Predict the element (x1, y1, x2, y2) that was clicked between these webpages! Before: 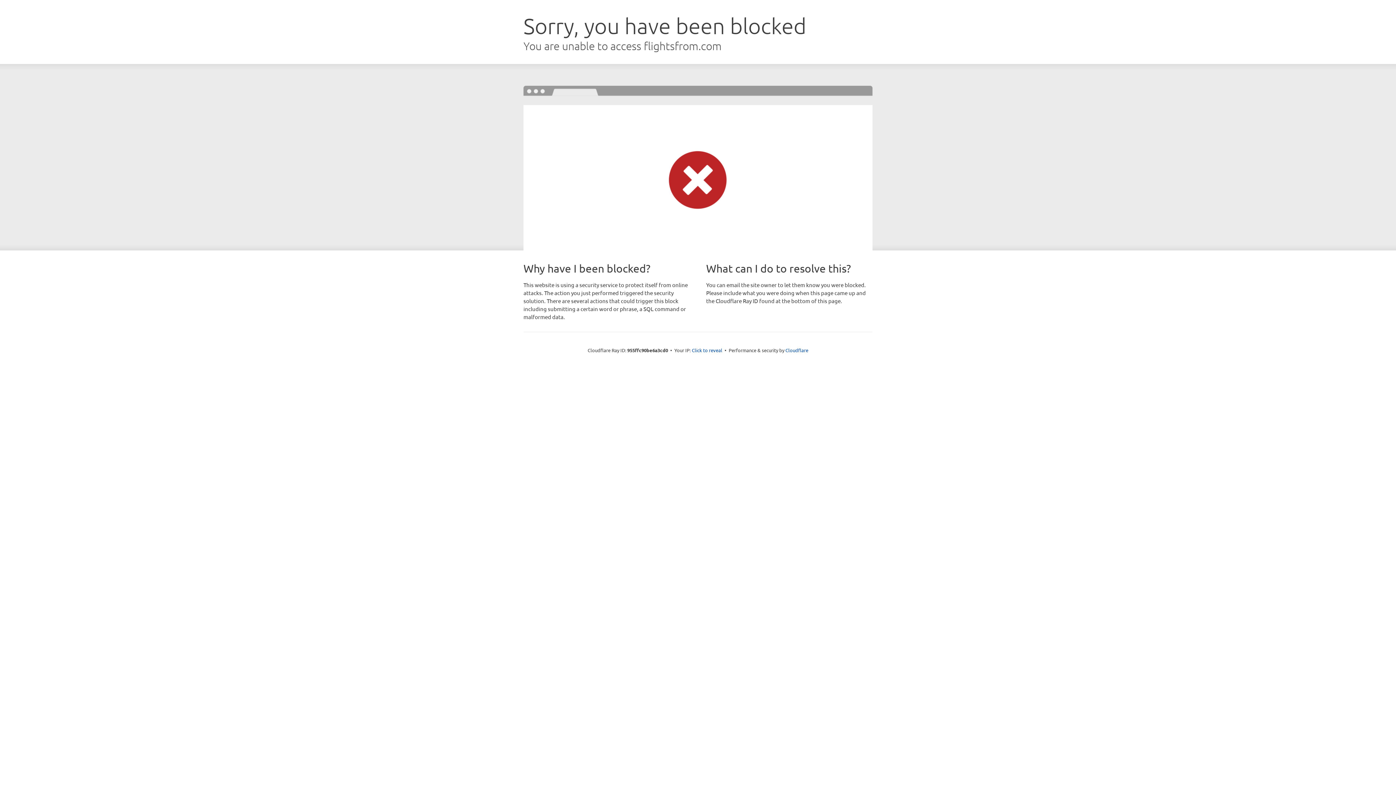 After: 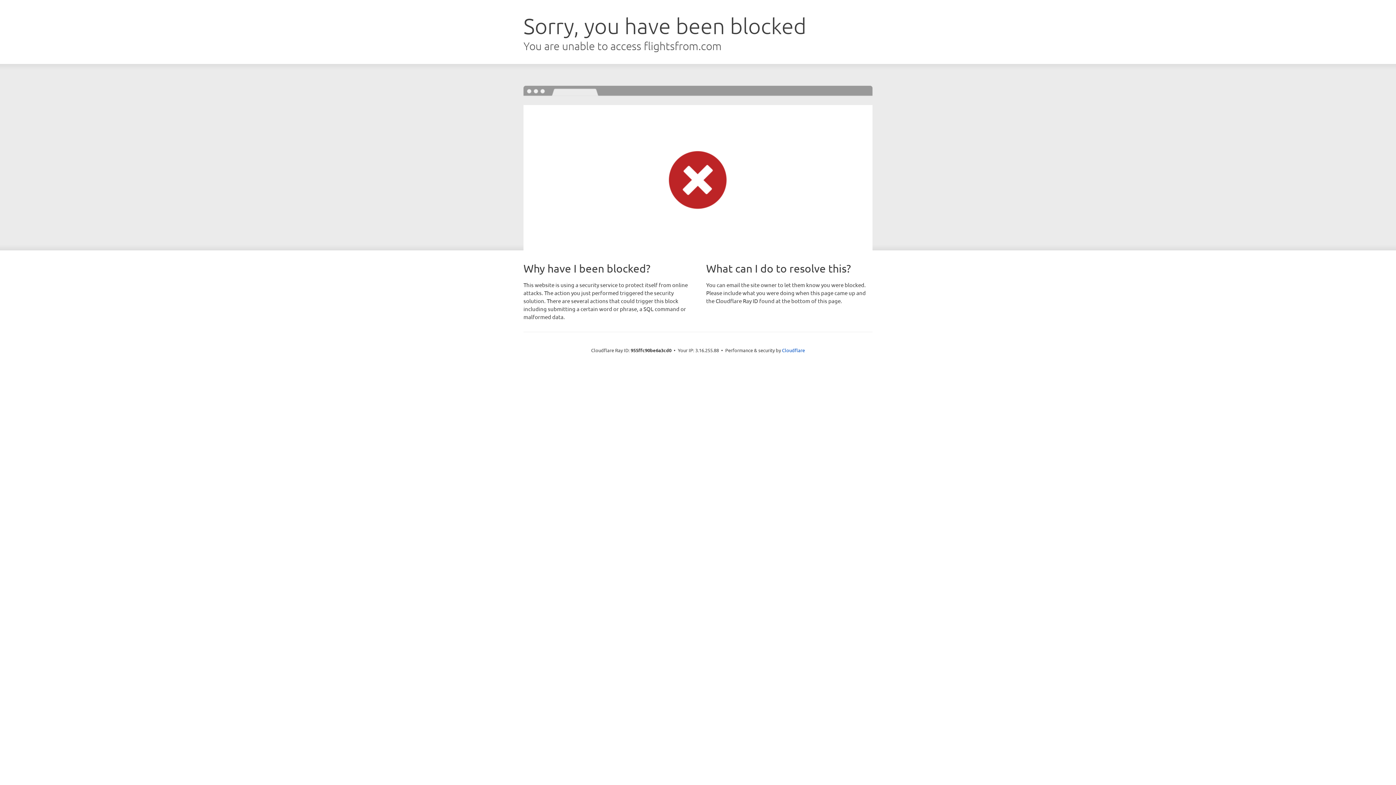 Action: bbox: (692, 346, 722, 353) label: Click to reveal